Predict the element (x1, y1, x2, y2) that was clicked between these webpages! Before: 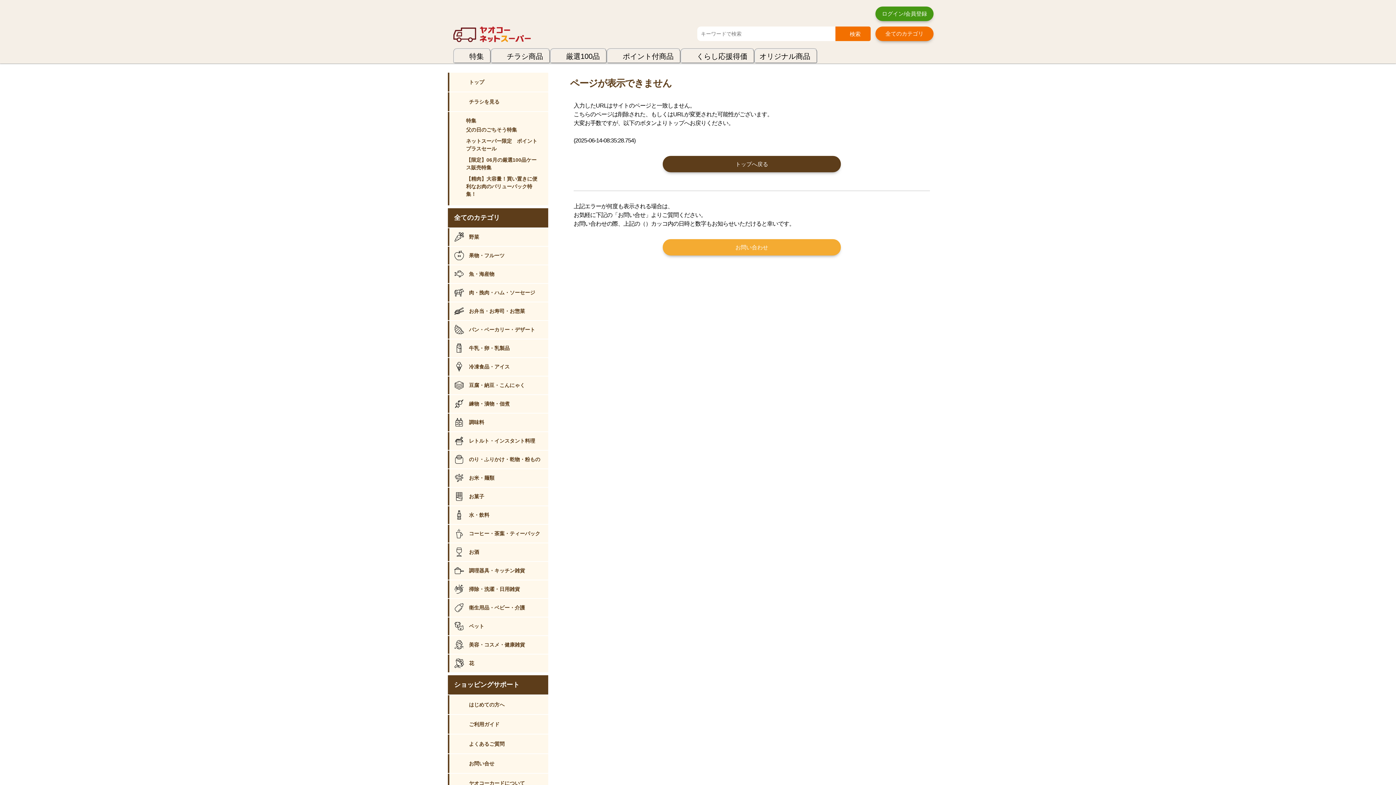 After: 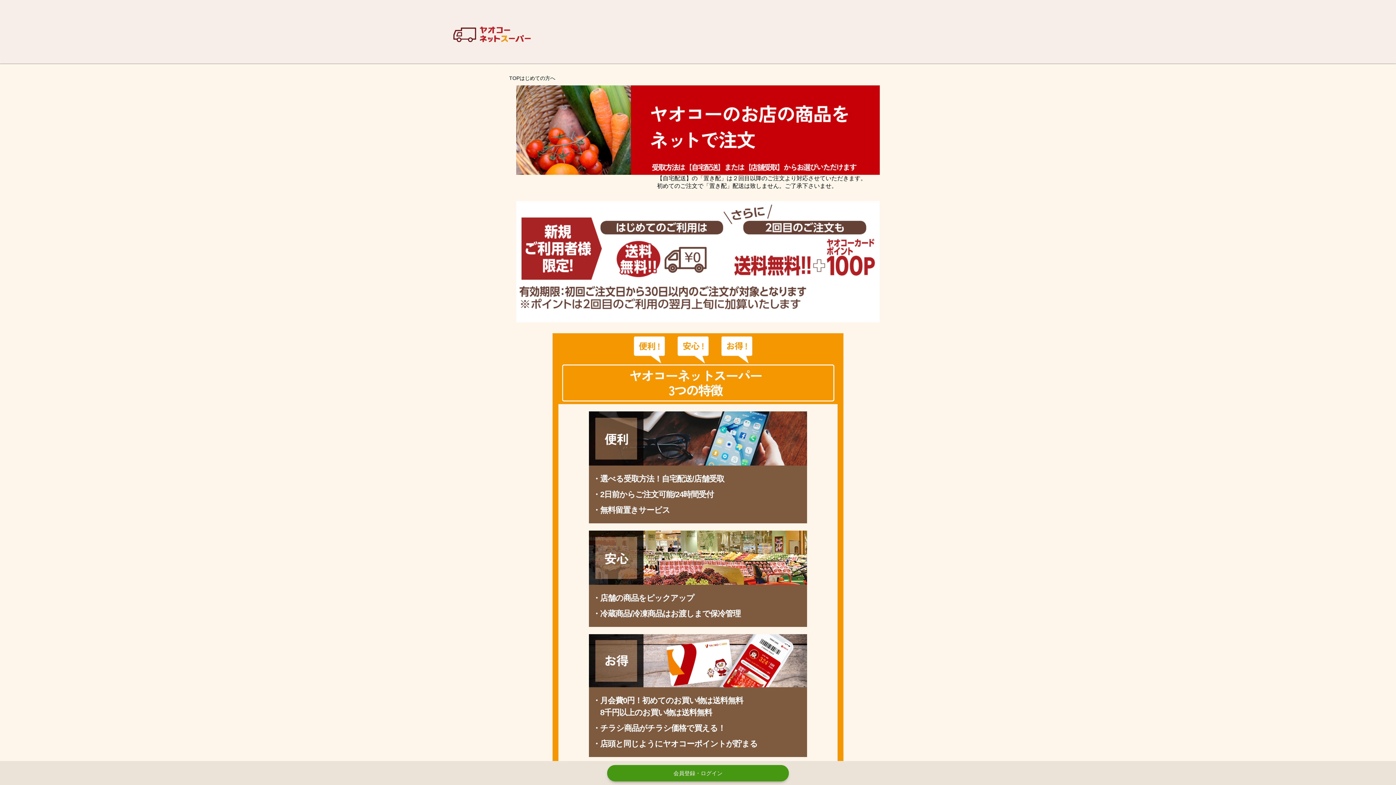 Action: label: はじめての方へ bbox: (448, 695, 548, 714)